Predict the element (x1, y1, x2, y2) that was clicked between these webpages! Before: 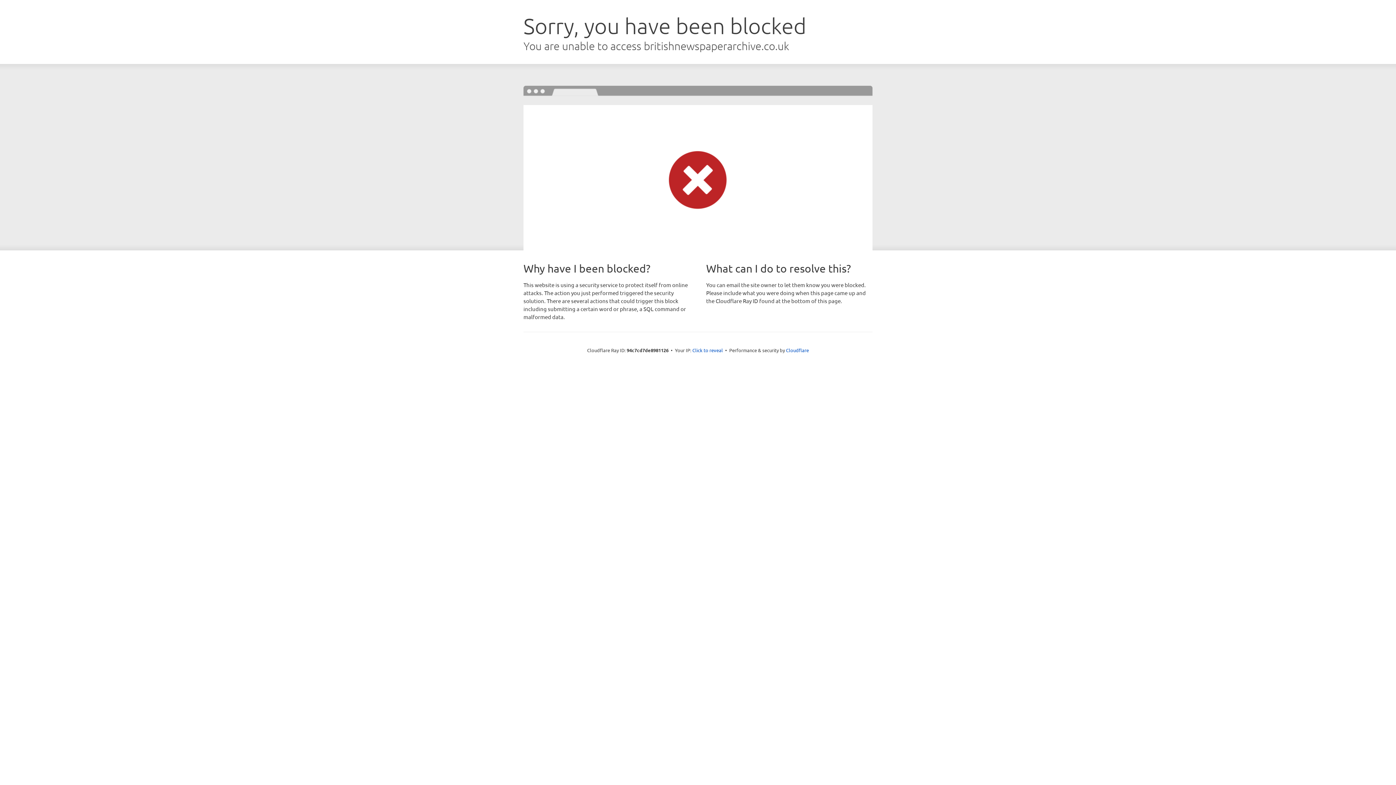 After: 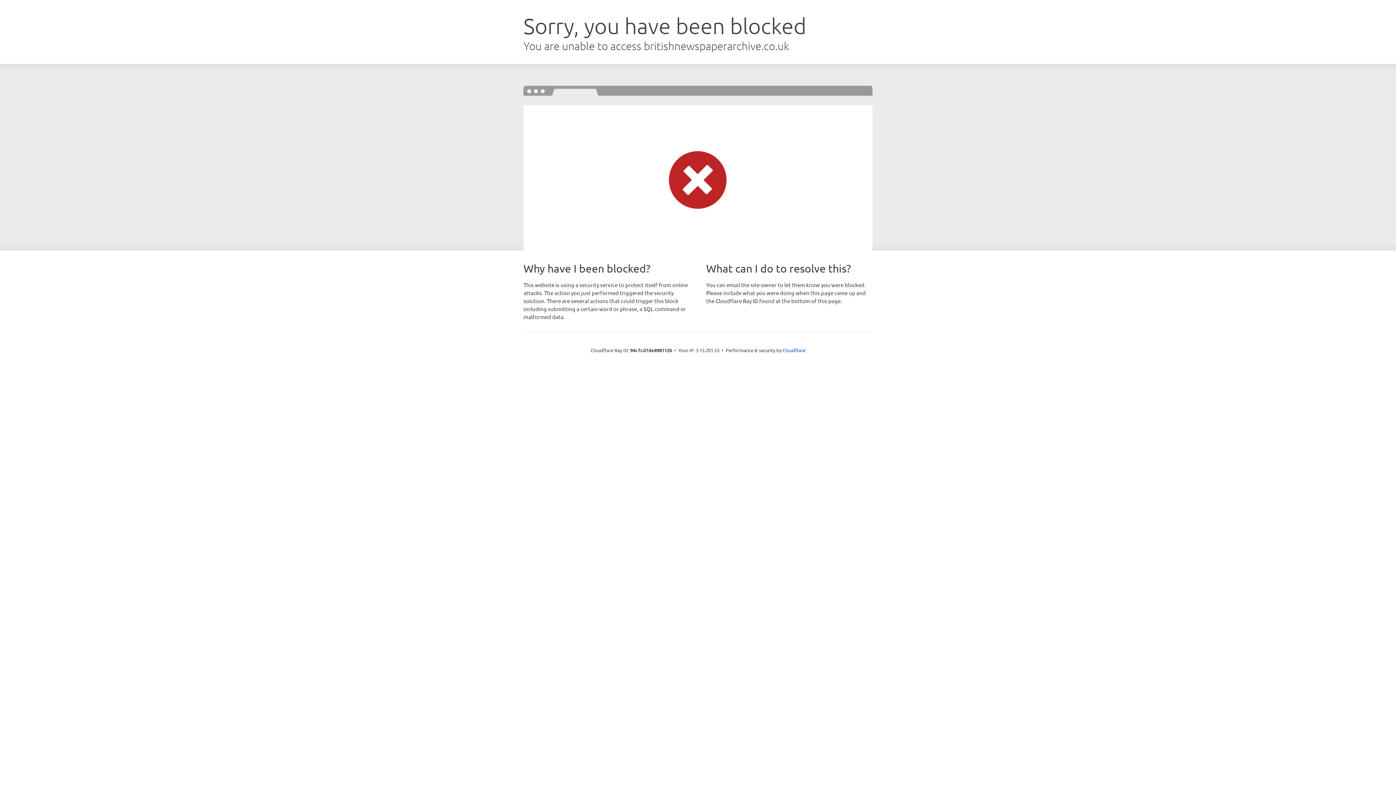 Action: label: Click to reveal bbox: (692, 346, 723, 353)